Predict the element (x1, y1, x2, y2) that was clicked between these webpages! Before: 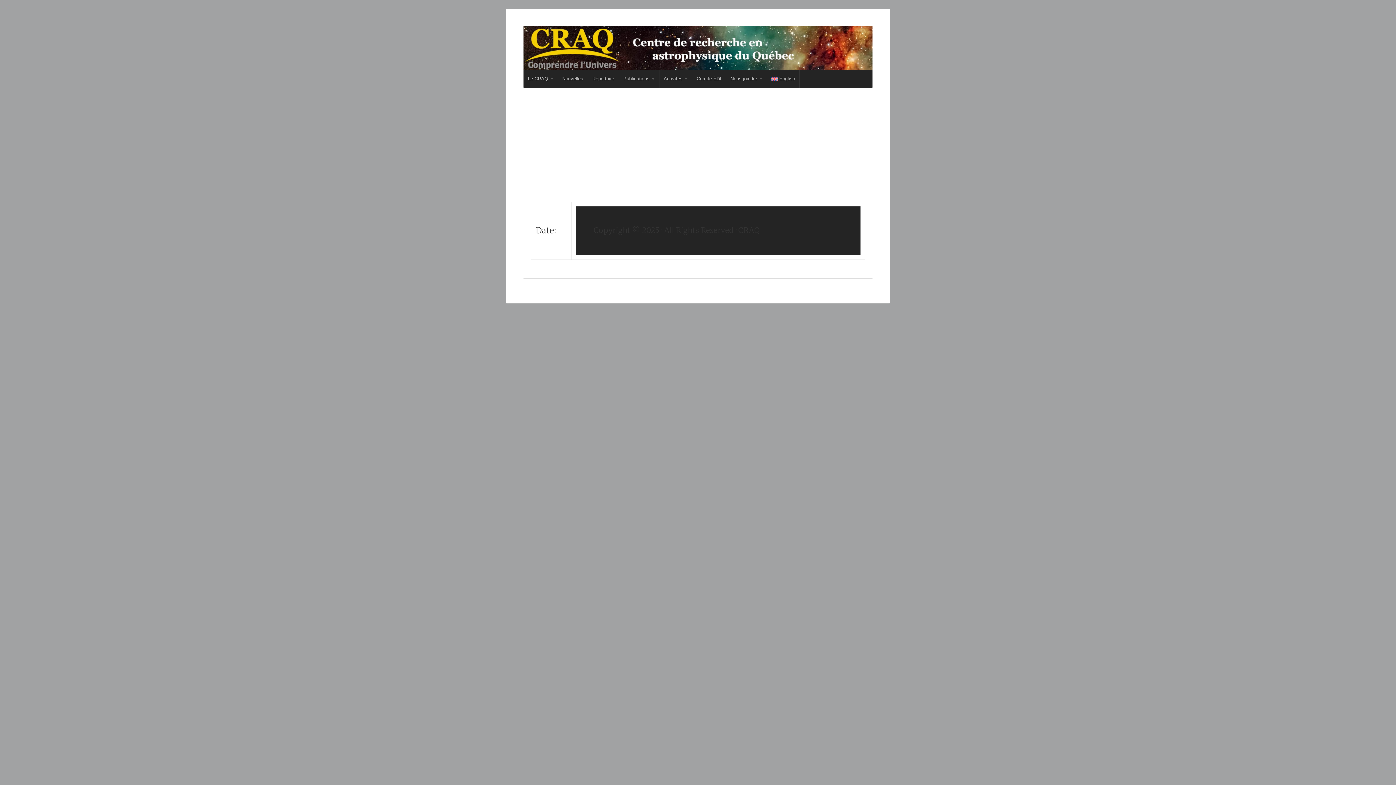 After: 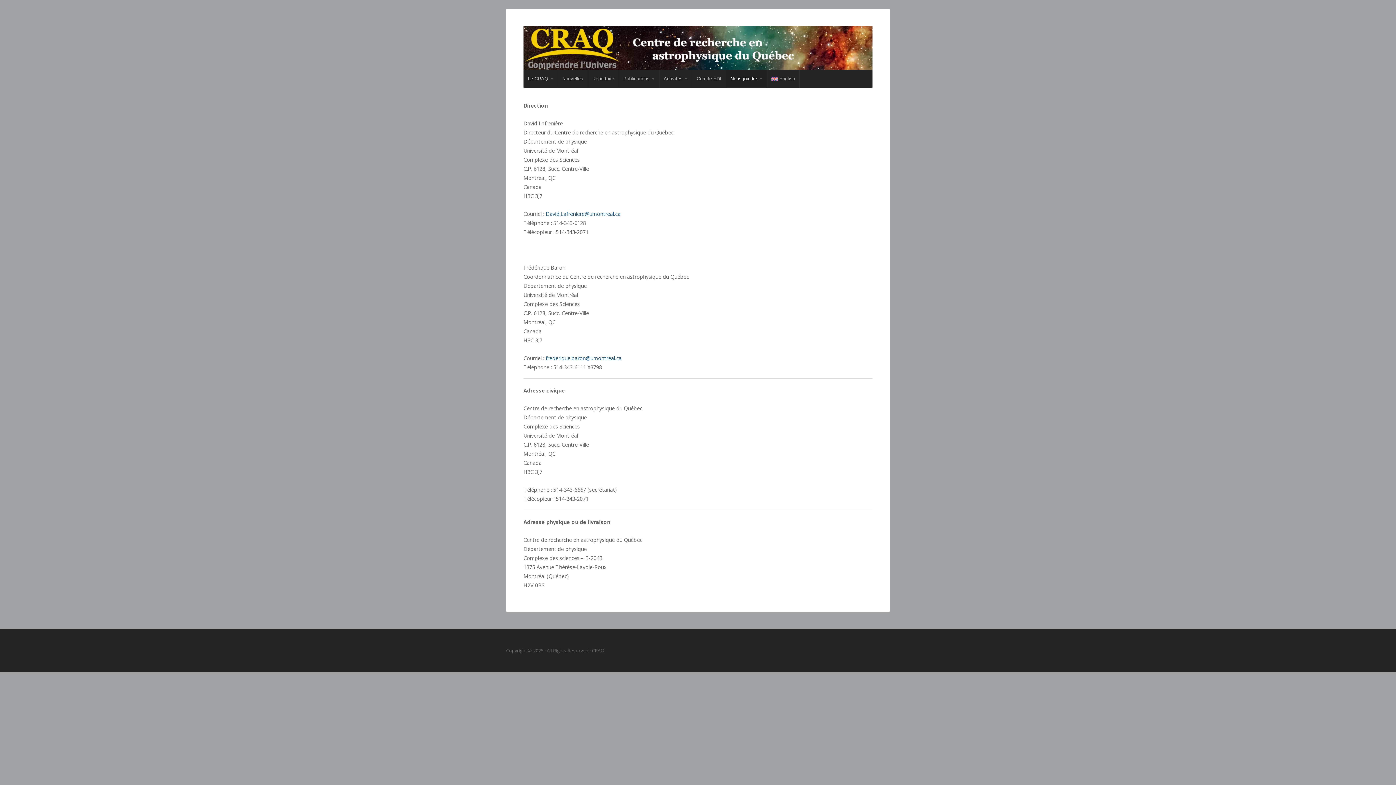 Action: label: Nous joindre bbox: (726, 69, 766, 88)